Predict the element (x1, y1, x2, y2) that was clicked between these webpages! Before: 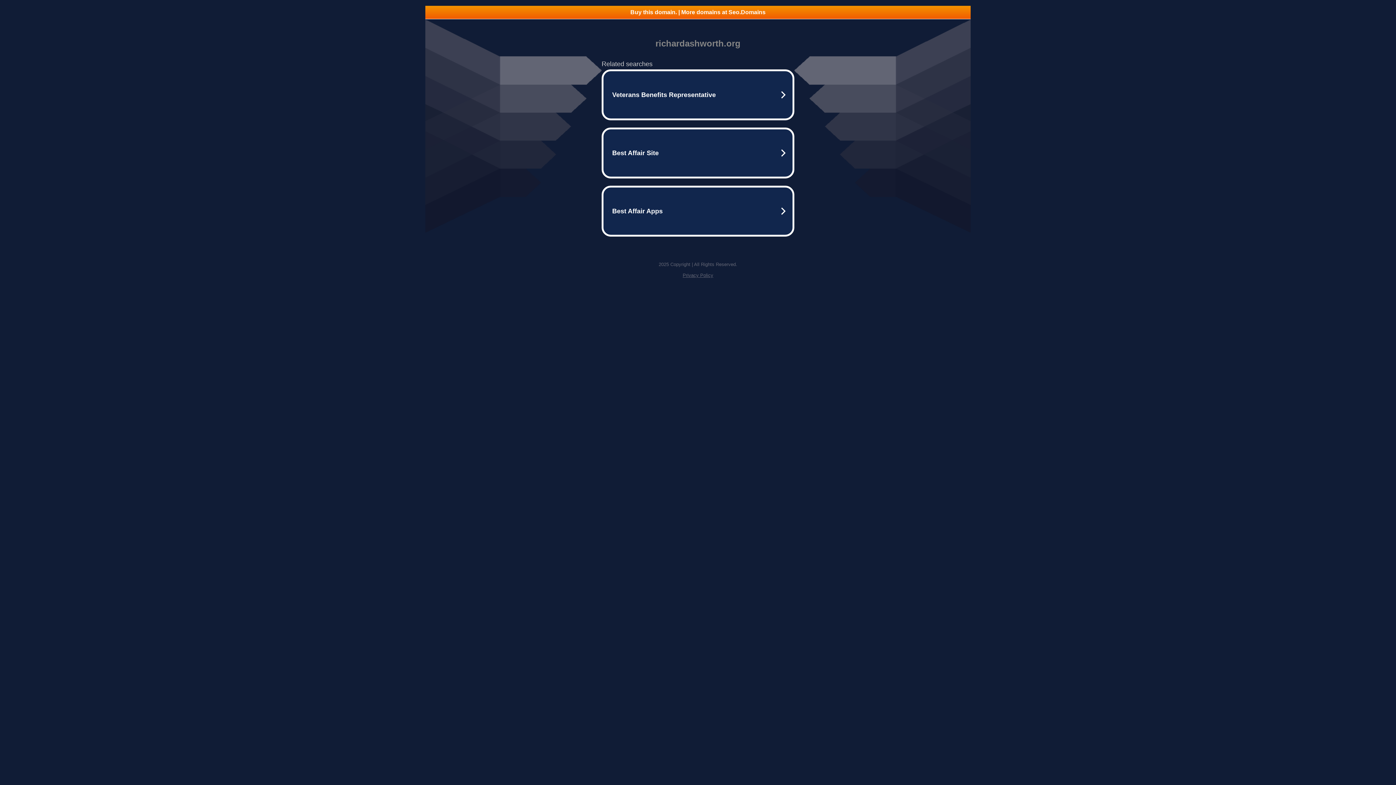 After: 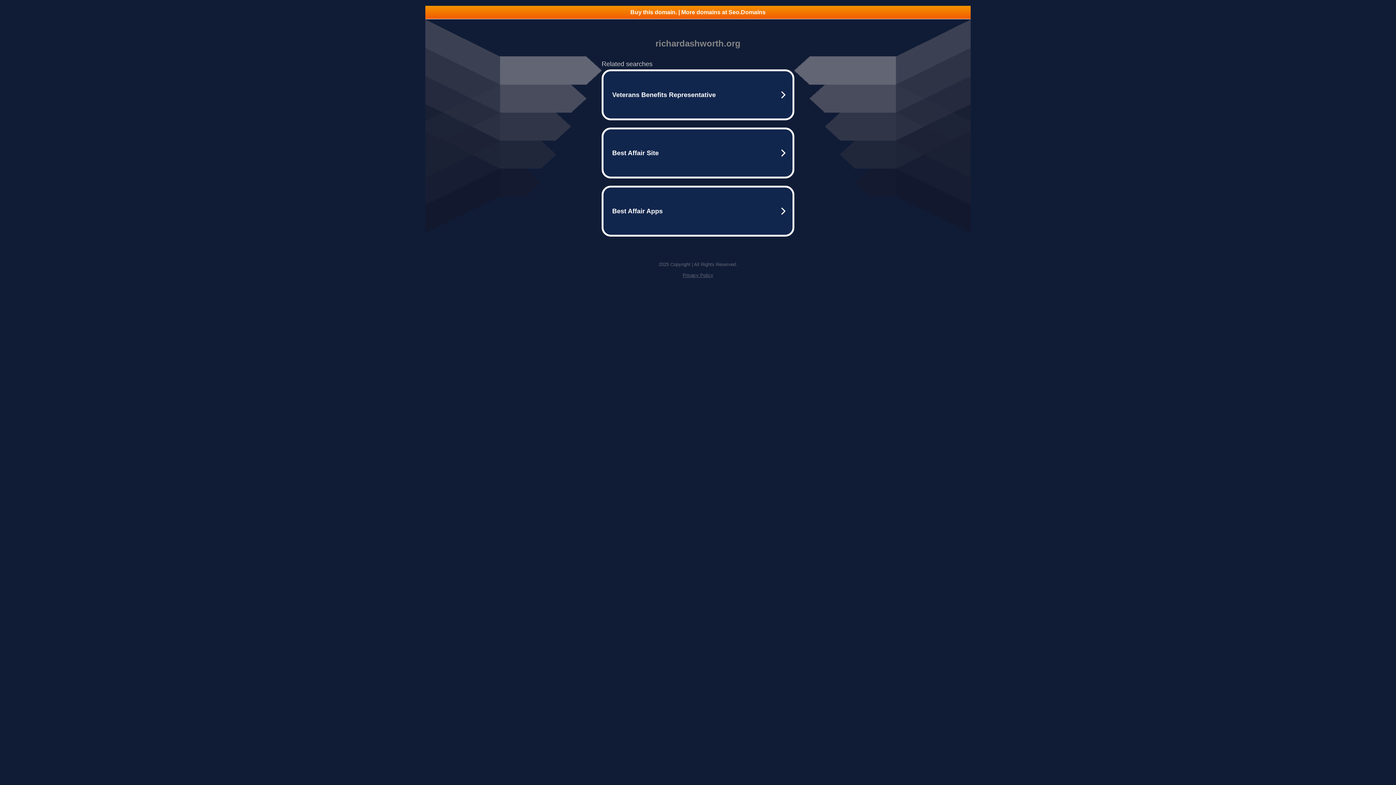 Action: bbox: (425, 5, 970, 18) label: Buy this domain. | More domains at Seo.Domains